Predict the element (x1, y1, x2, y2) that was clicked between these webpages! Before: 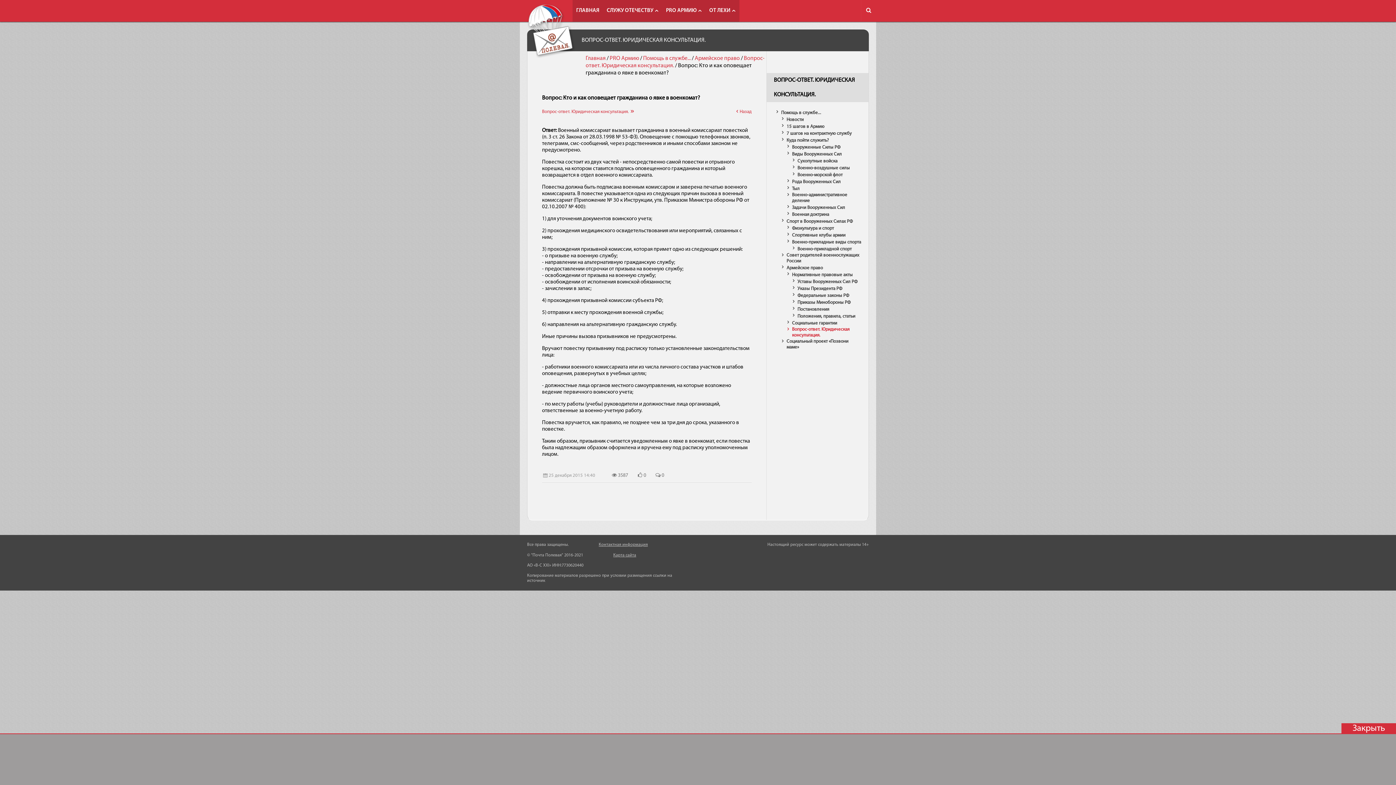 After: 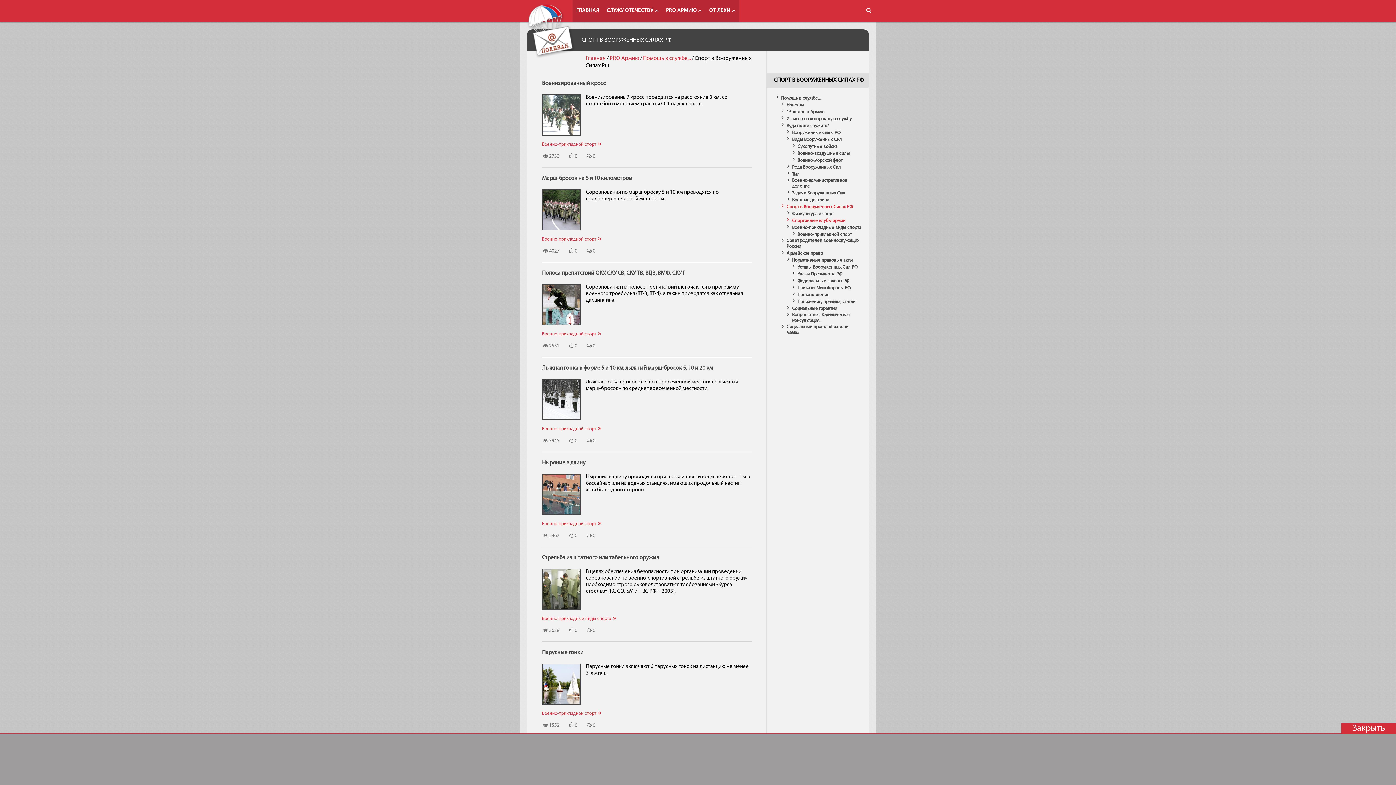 Action: label: Спорт в Вооруженных Силах РФ bbox: (779, 218, 852, 224)